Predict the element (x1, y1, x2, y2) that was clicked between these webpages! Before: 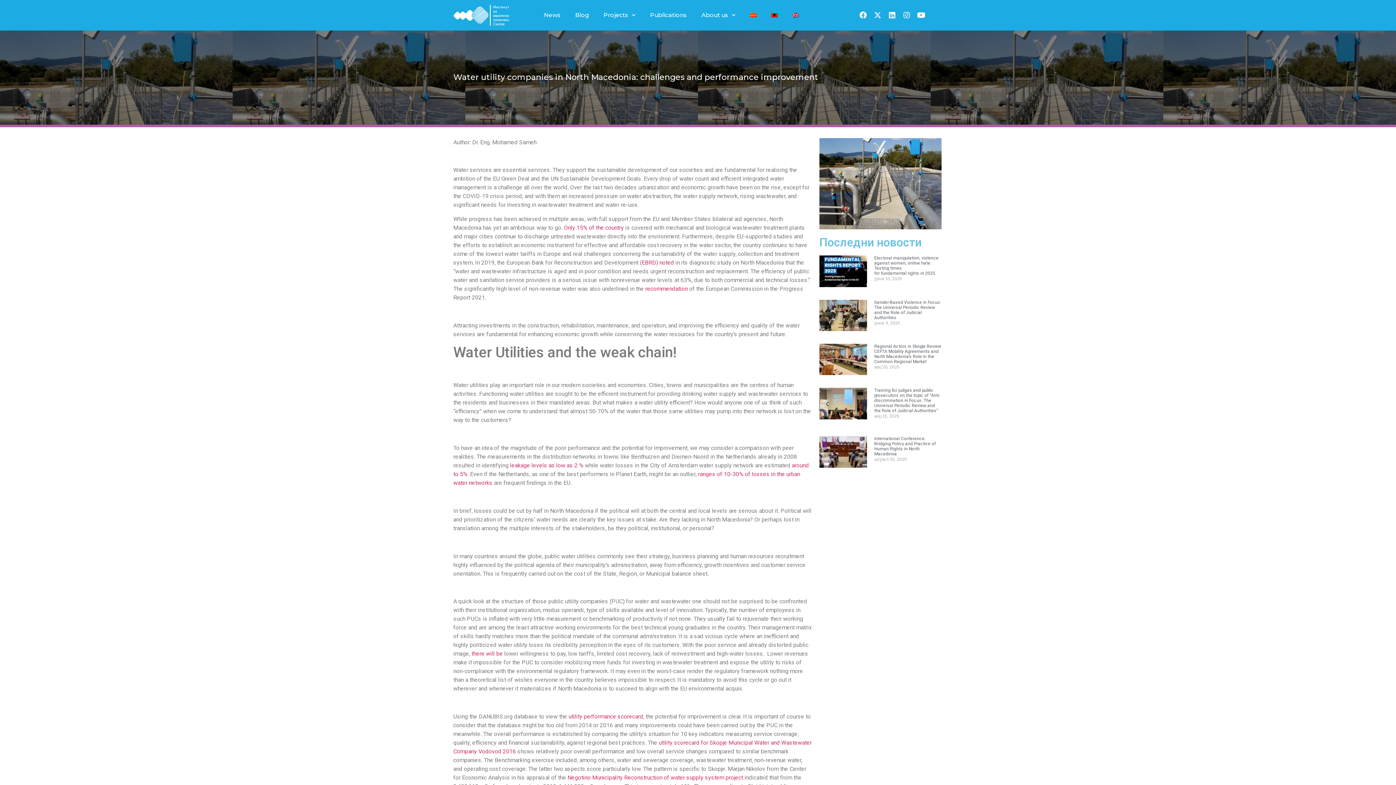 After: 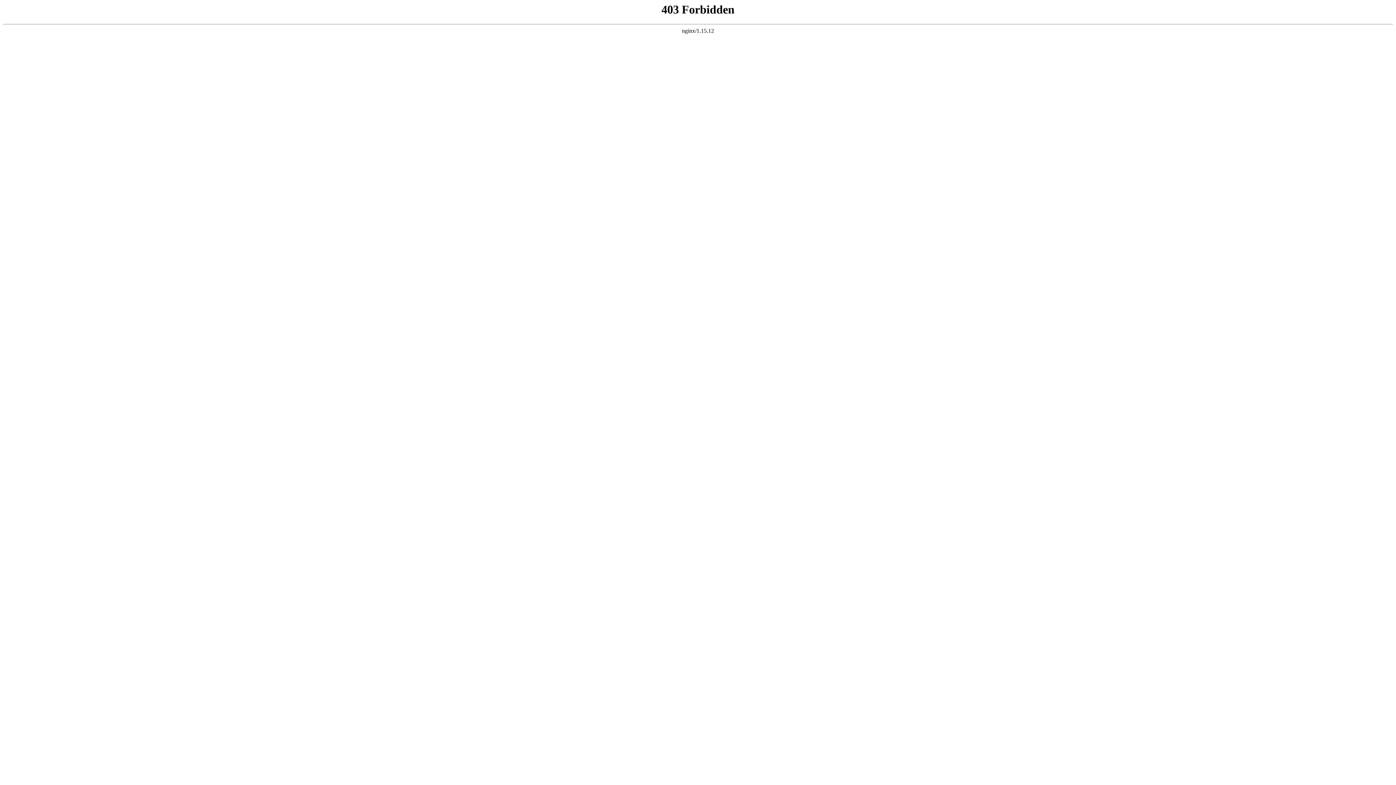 Action: label: there will be bbox: (471, 650, 502, 657)